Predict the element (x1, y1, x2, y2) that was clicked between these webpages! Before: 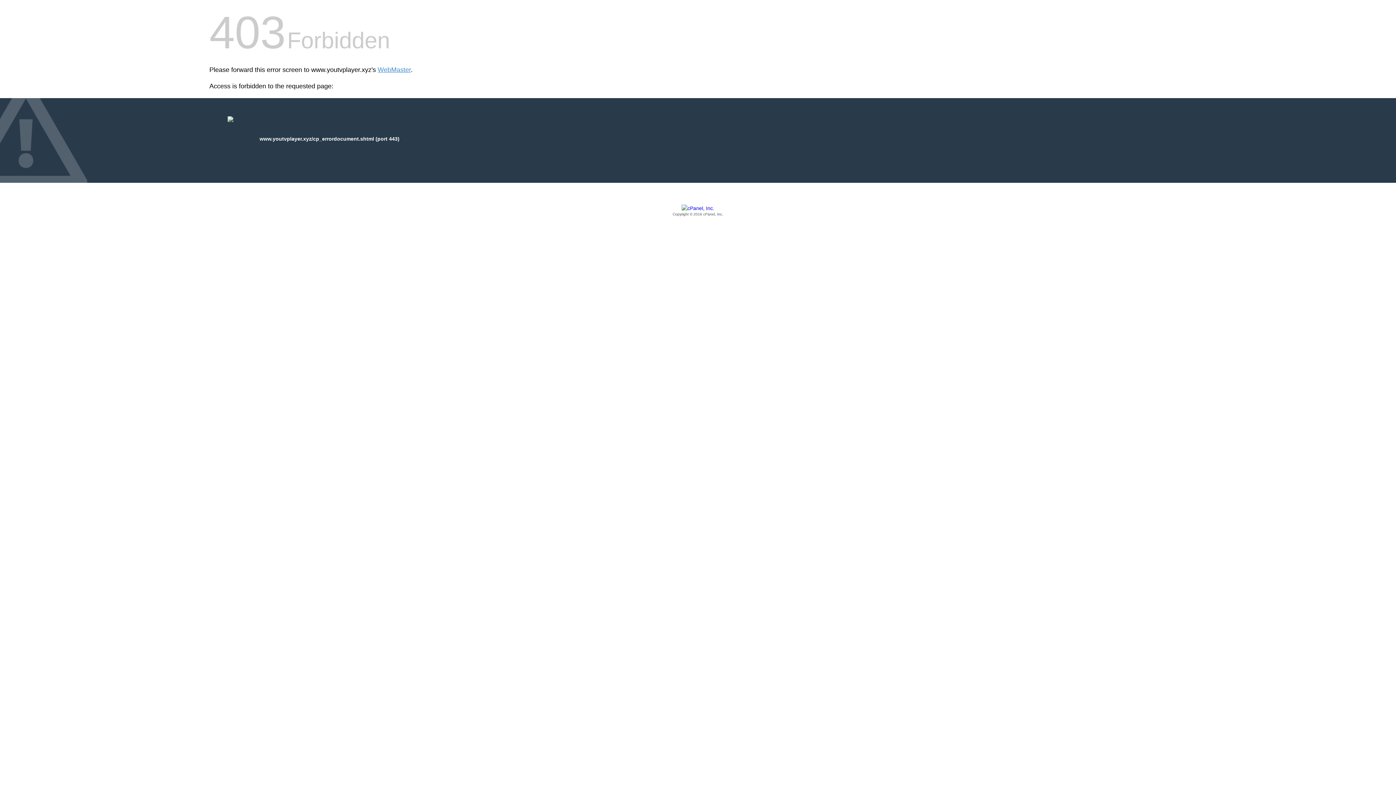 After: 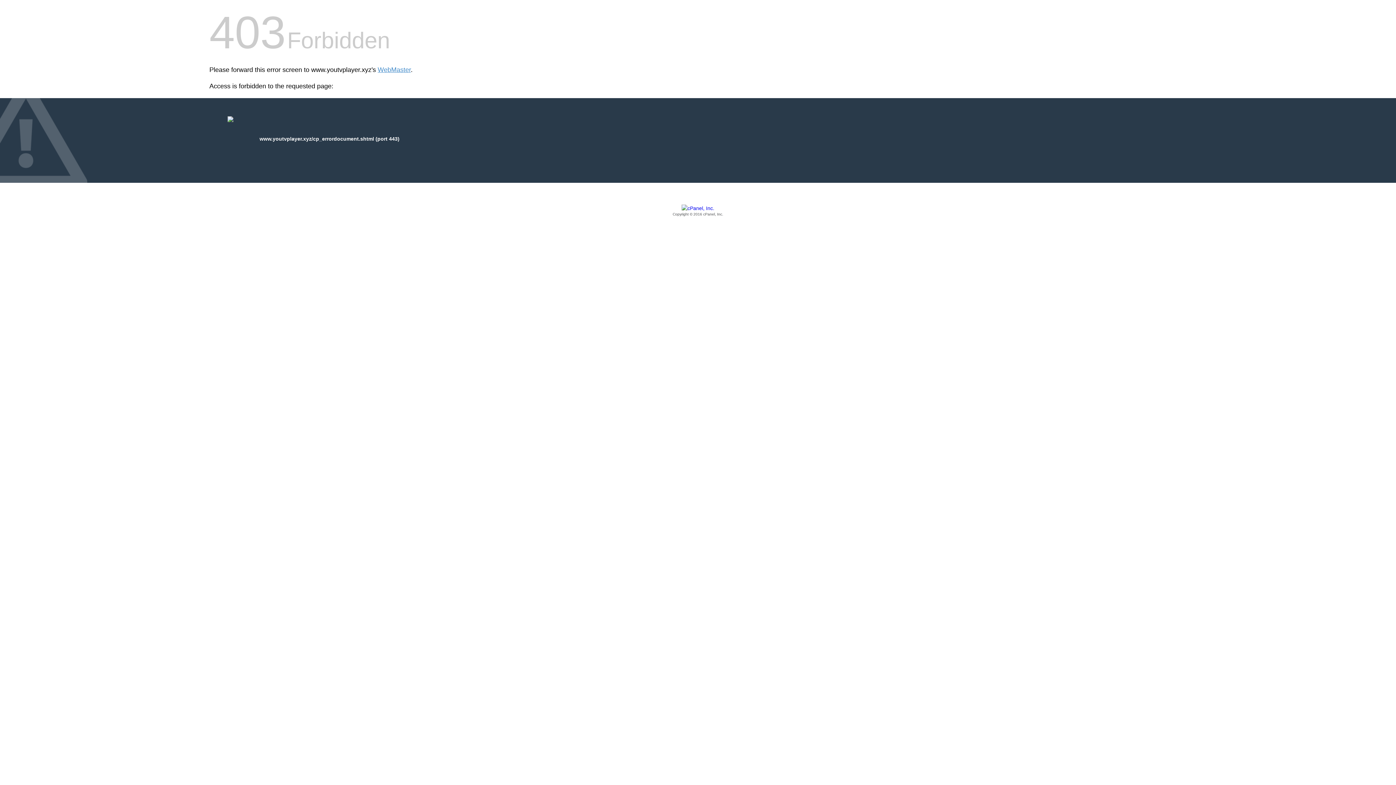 Action: label: Copyright © 2016 cPanel, Inc. bbox: (209, 205, 1186, 217)